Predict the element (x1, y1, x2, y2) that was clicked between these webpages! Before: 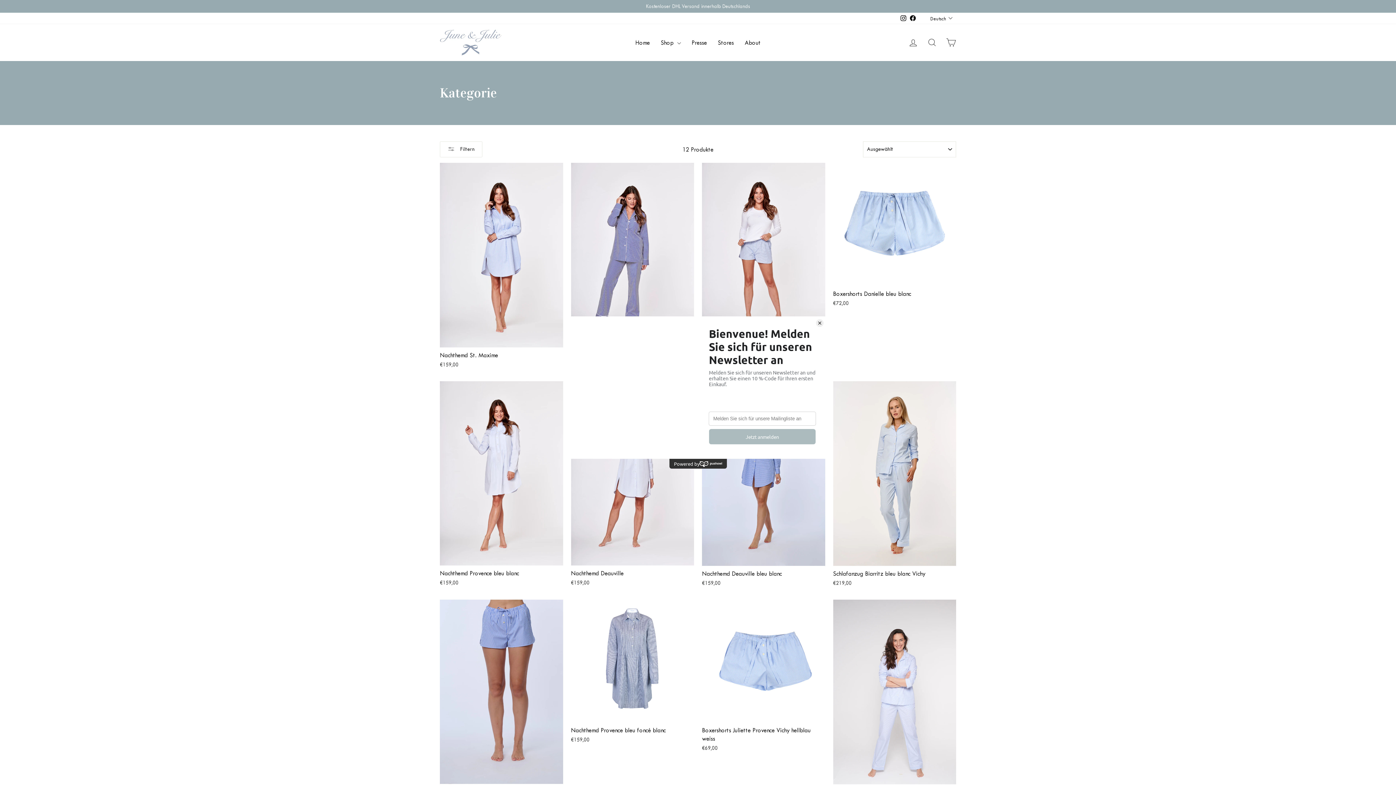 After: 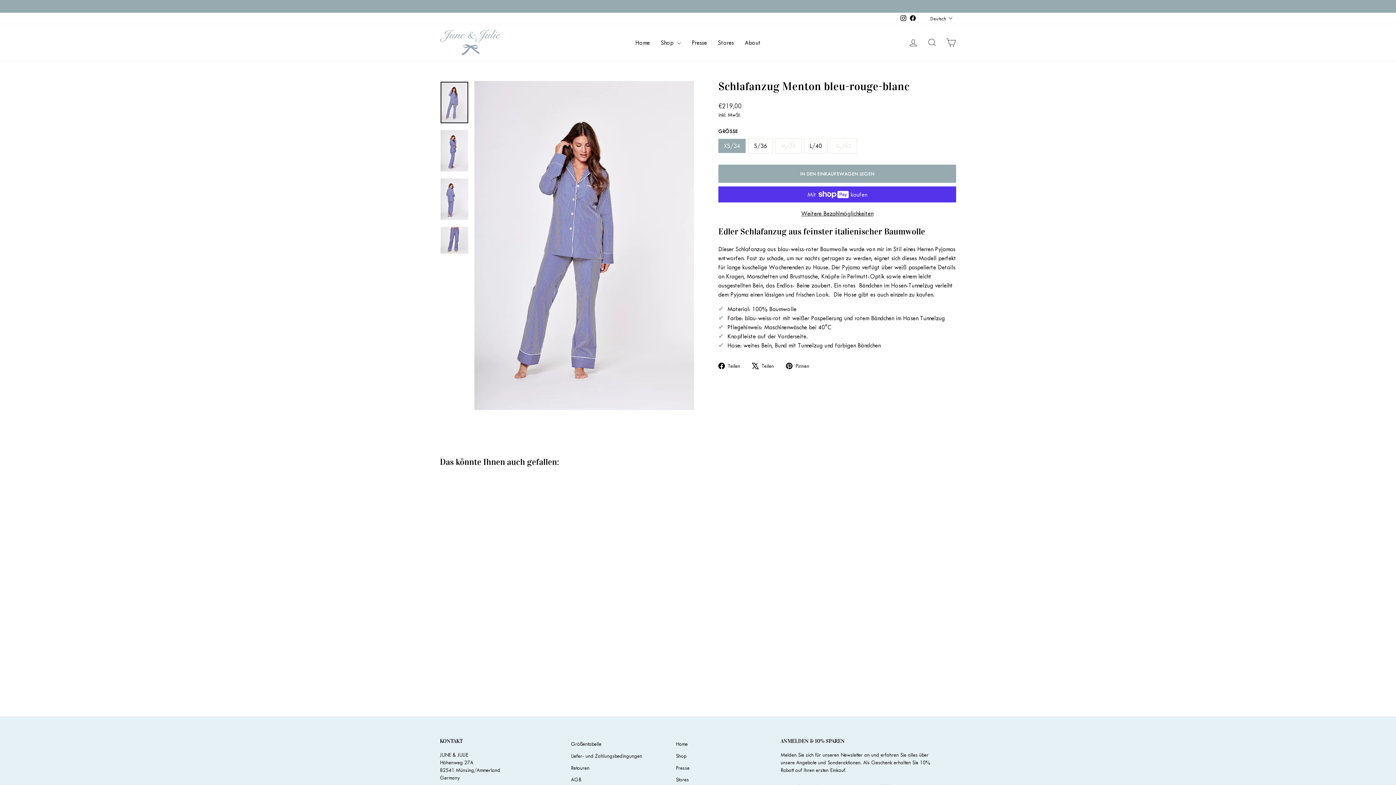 Action: label: Schlafanzug Menton bleu-rouge-blanc
€219,00 bbox: (571, 347, 694, 370)